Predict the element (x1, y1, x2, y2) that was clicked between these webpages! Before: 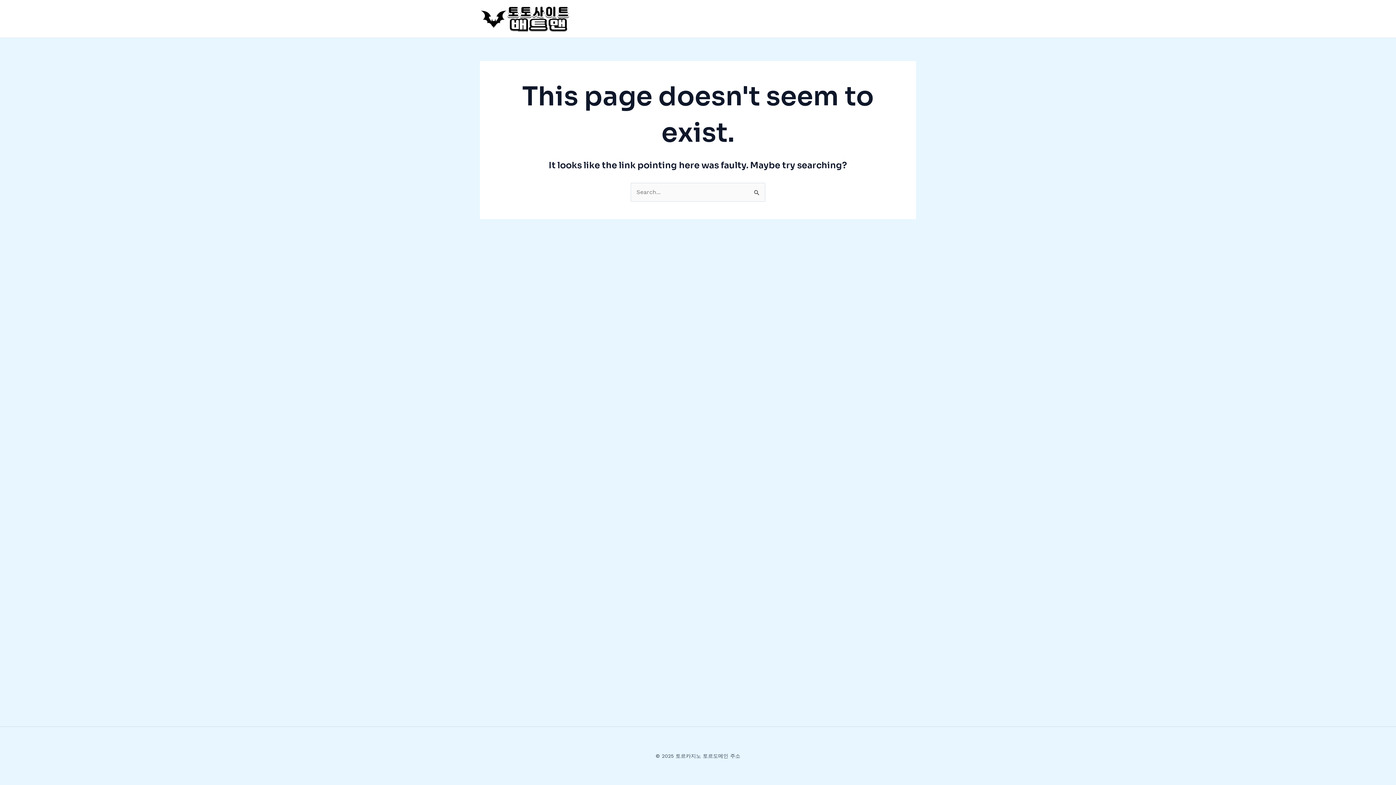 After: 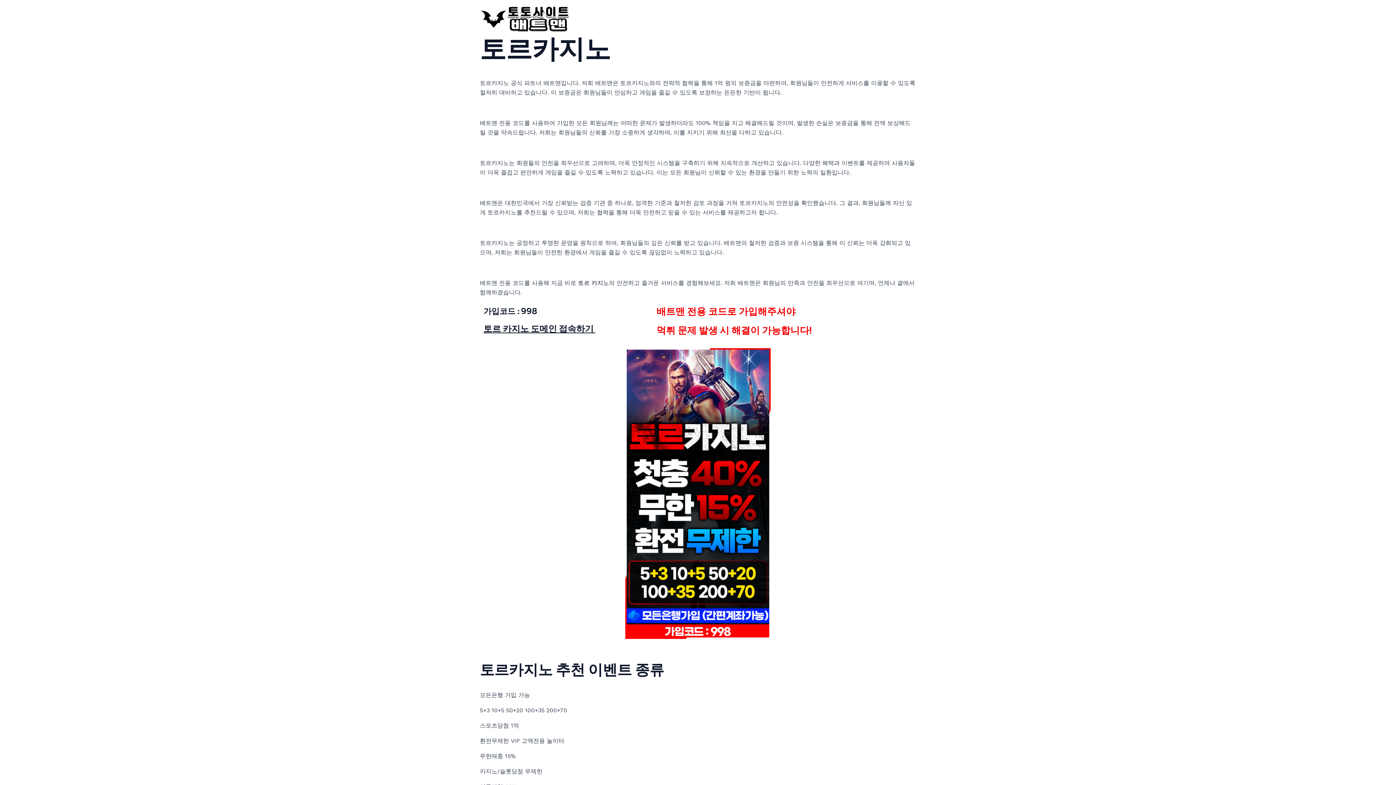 Action: bbox: (480, 14, 570, 21)